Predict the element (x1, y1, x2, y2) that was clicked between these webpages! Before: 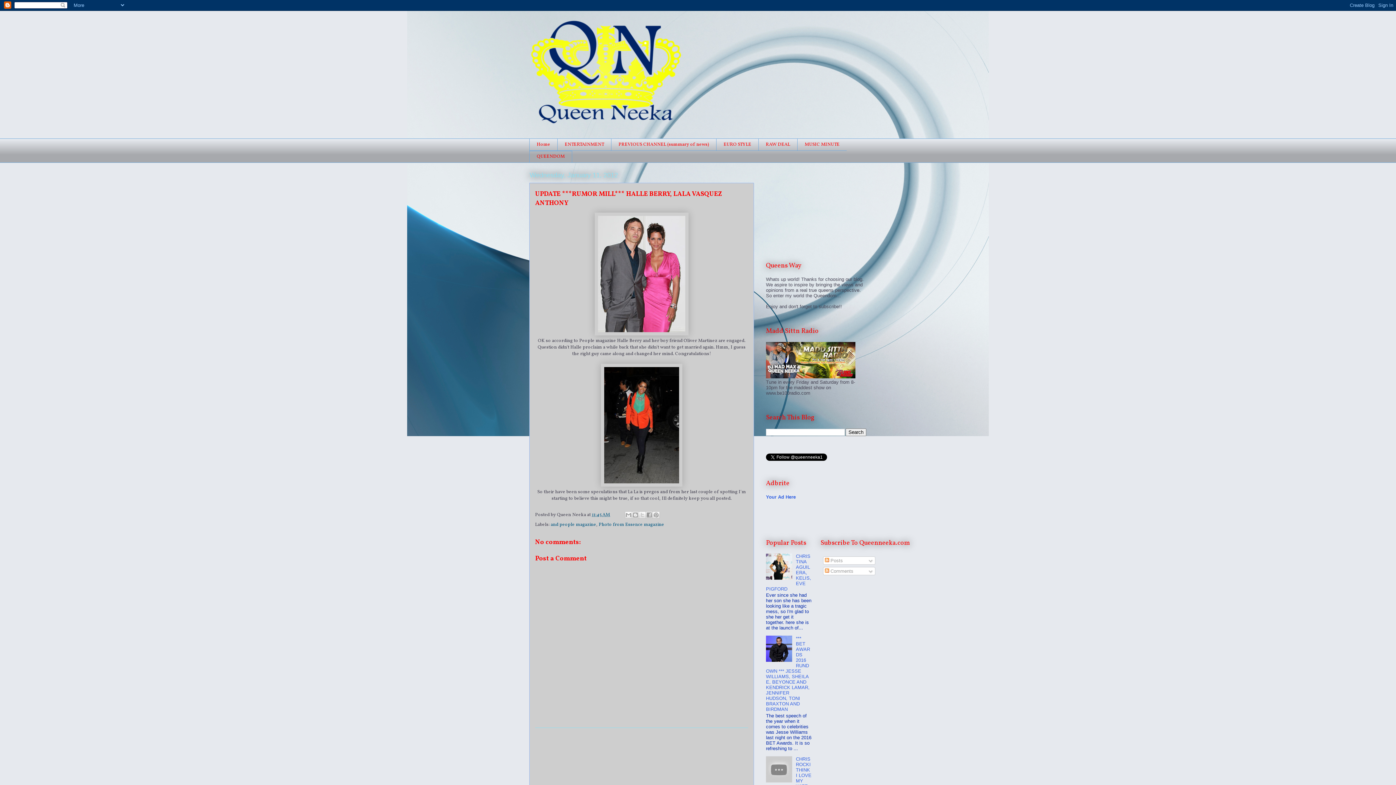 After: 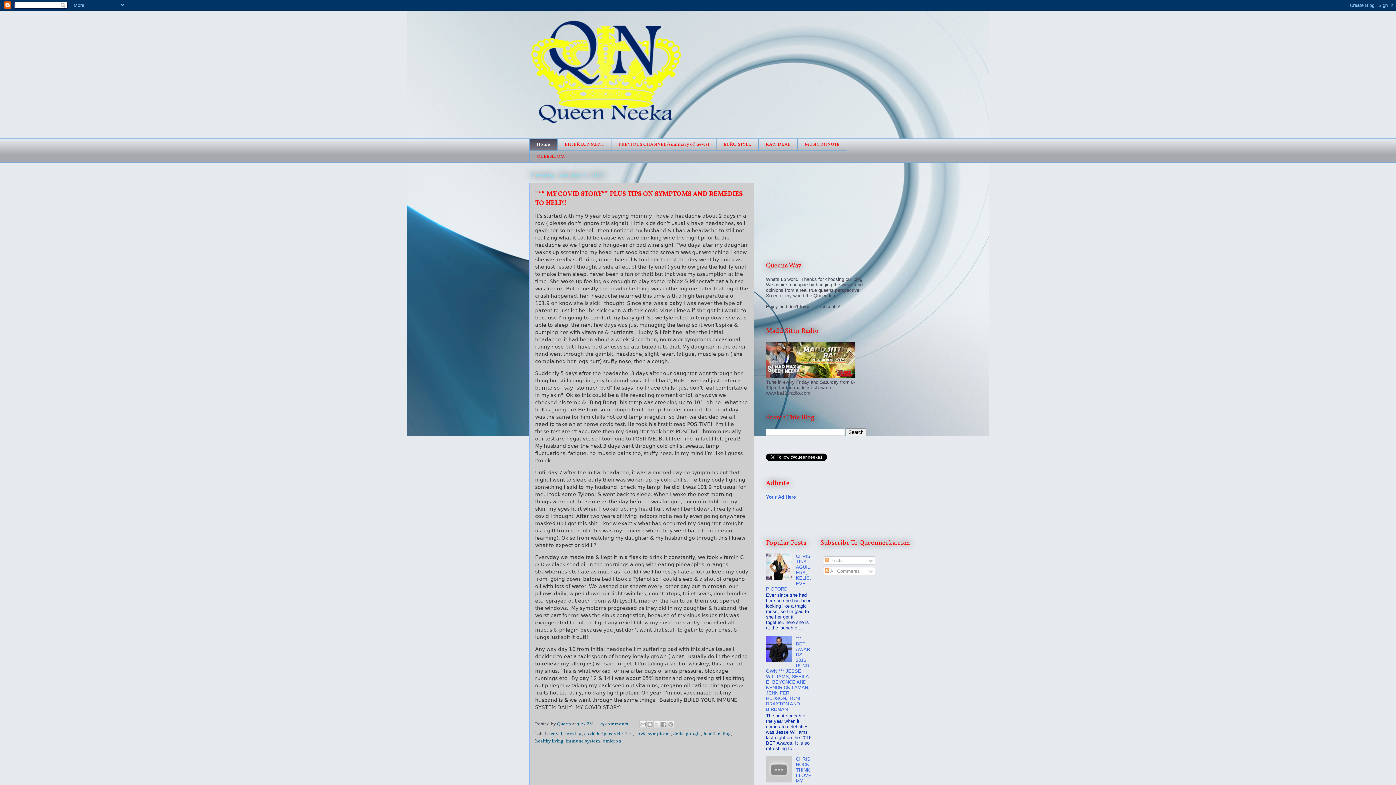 Action: bbox: (529, 138, 557, 150) label: Home